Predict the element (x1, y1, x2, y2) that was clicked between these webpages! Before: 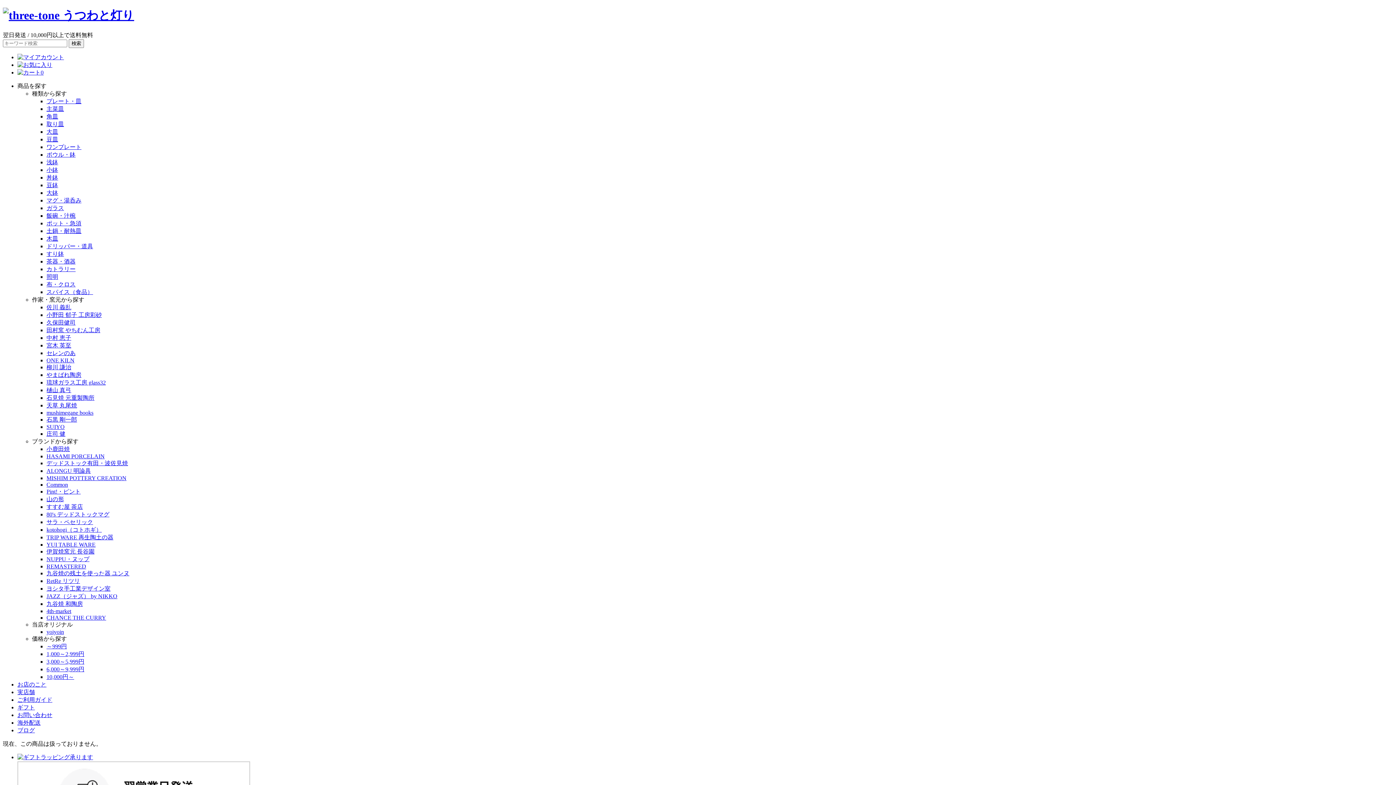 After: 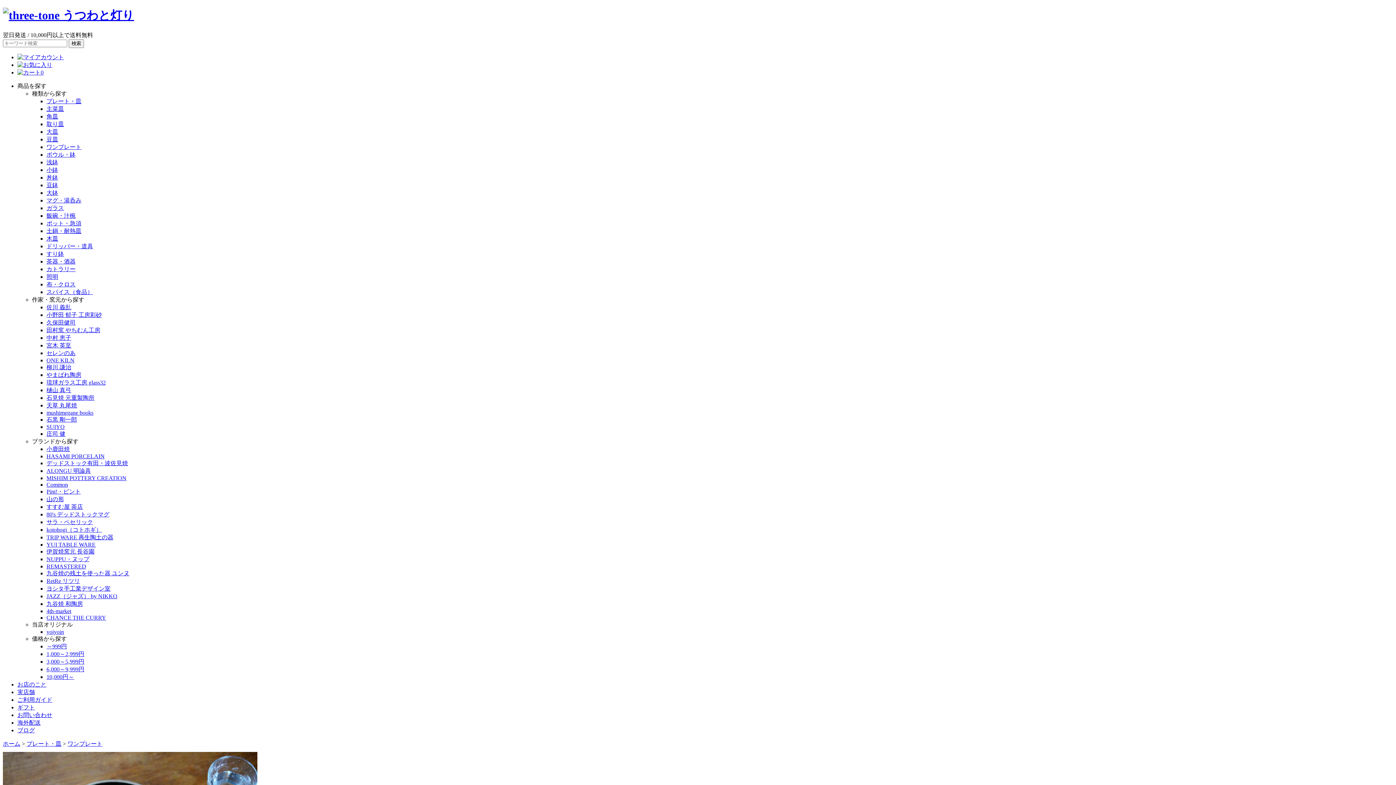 Action: label: ワンプレート bbox: (46, 143, 81, 150)